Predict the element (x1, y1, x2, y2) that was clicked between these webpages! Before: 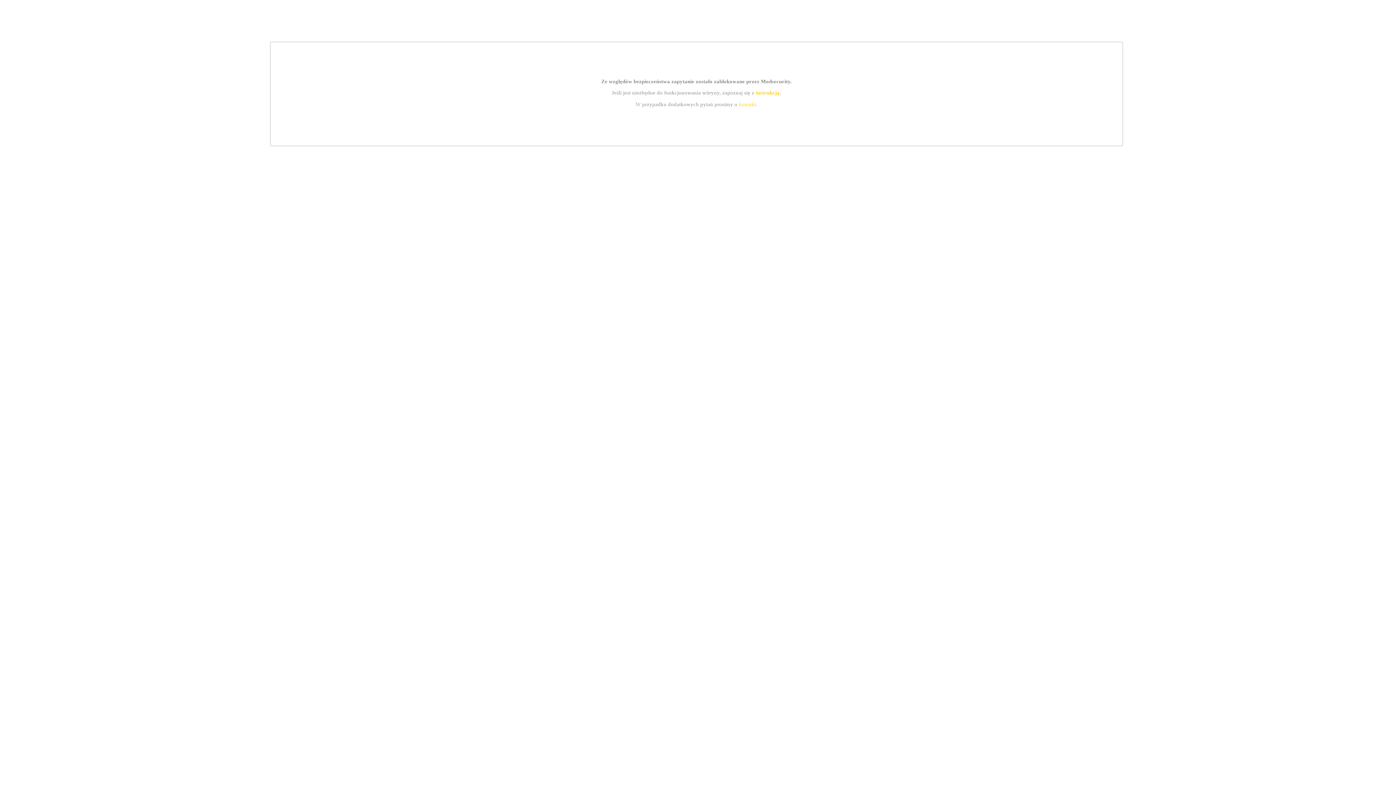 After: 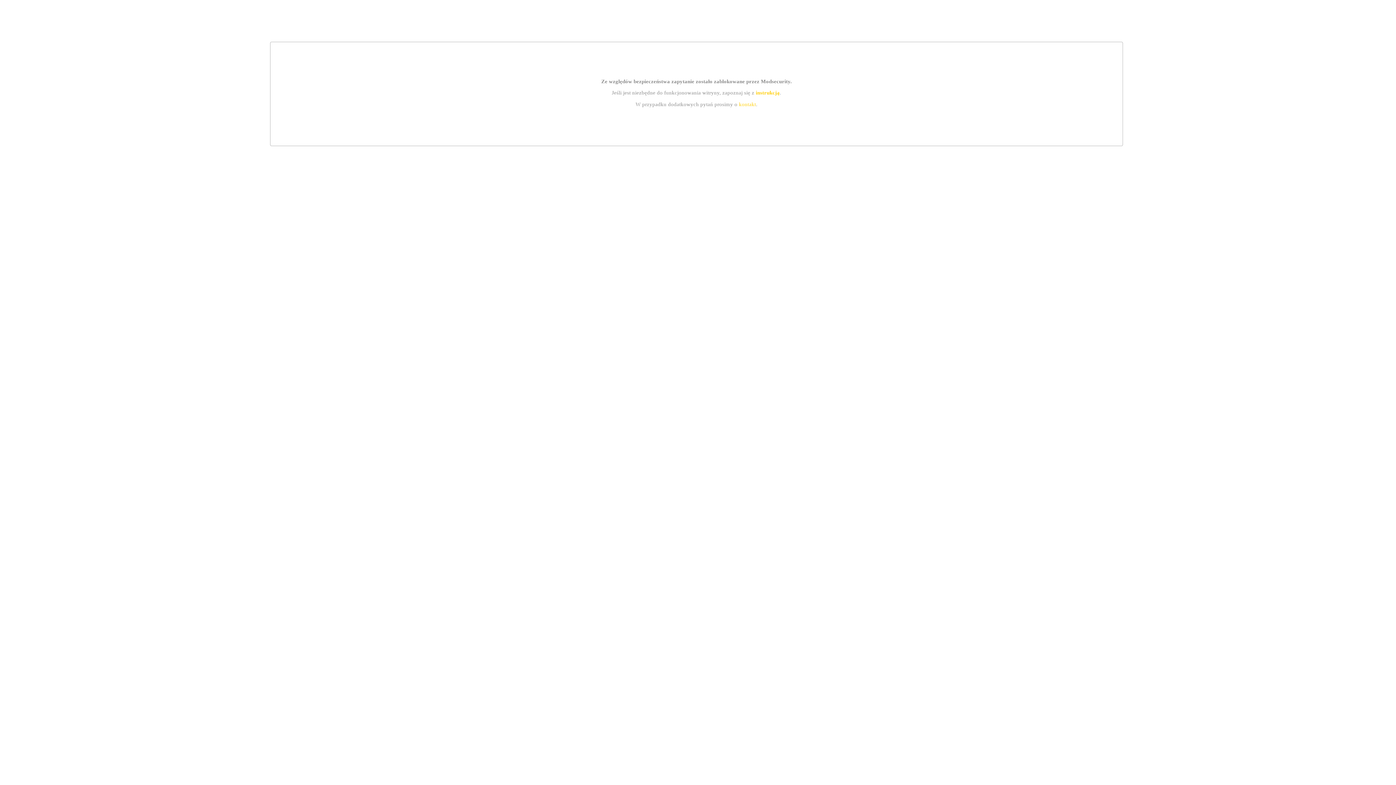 Action: bbox: (755, 89, 779, 95) label: instrukcją